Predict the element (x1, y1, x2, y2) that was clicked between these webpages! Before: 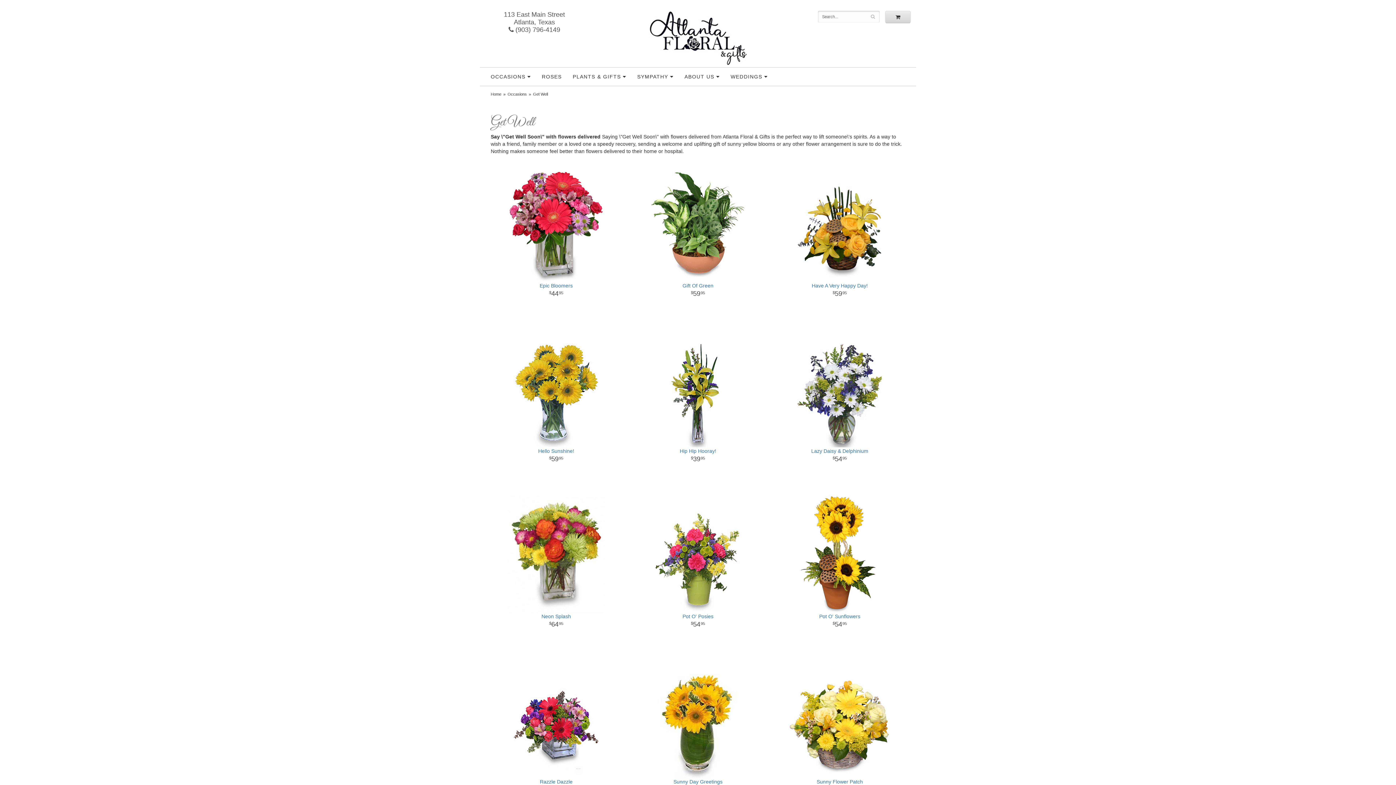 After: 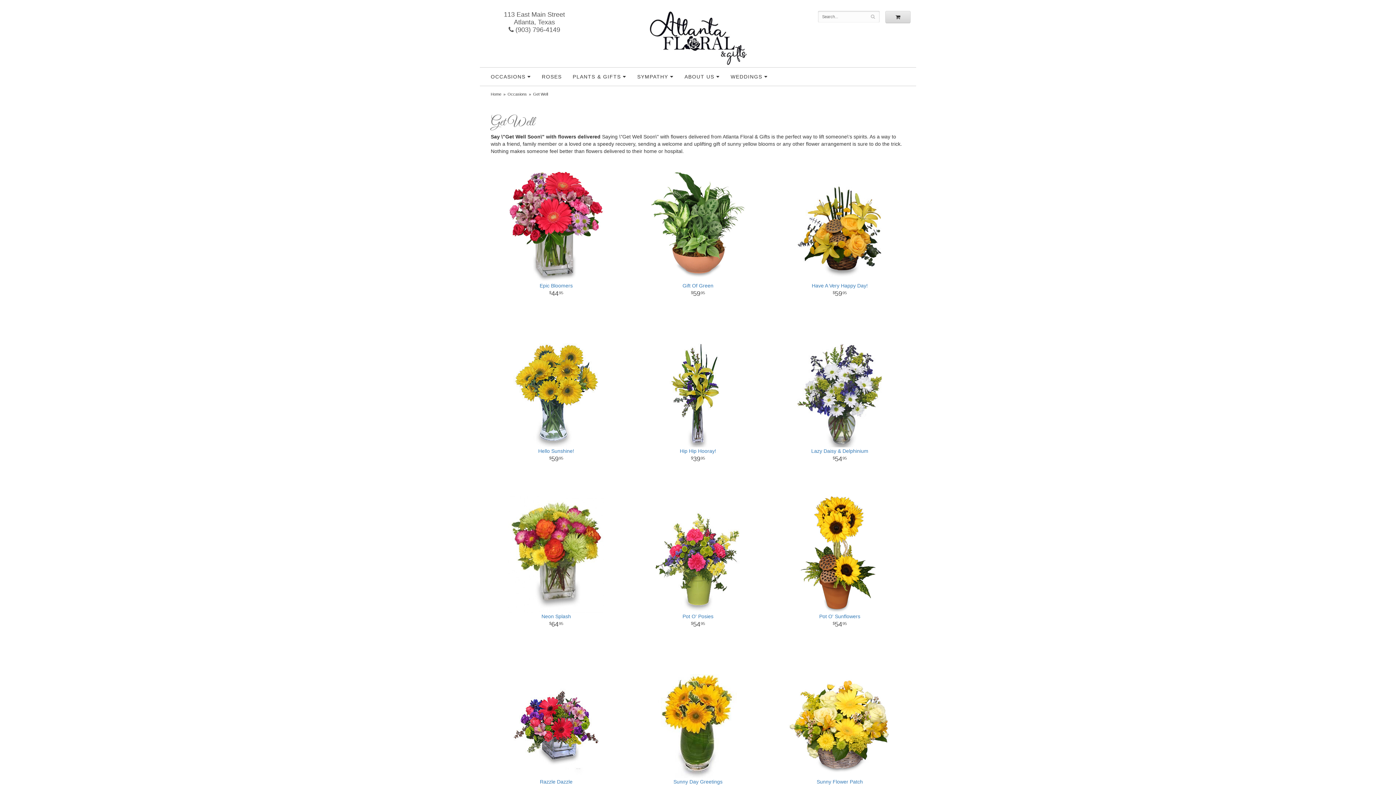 Action: bbox: (485, 26, 583, 33) label:  (903) 796-4149